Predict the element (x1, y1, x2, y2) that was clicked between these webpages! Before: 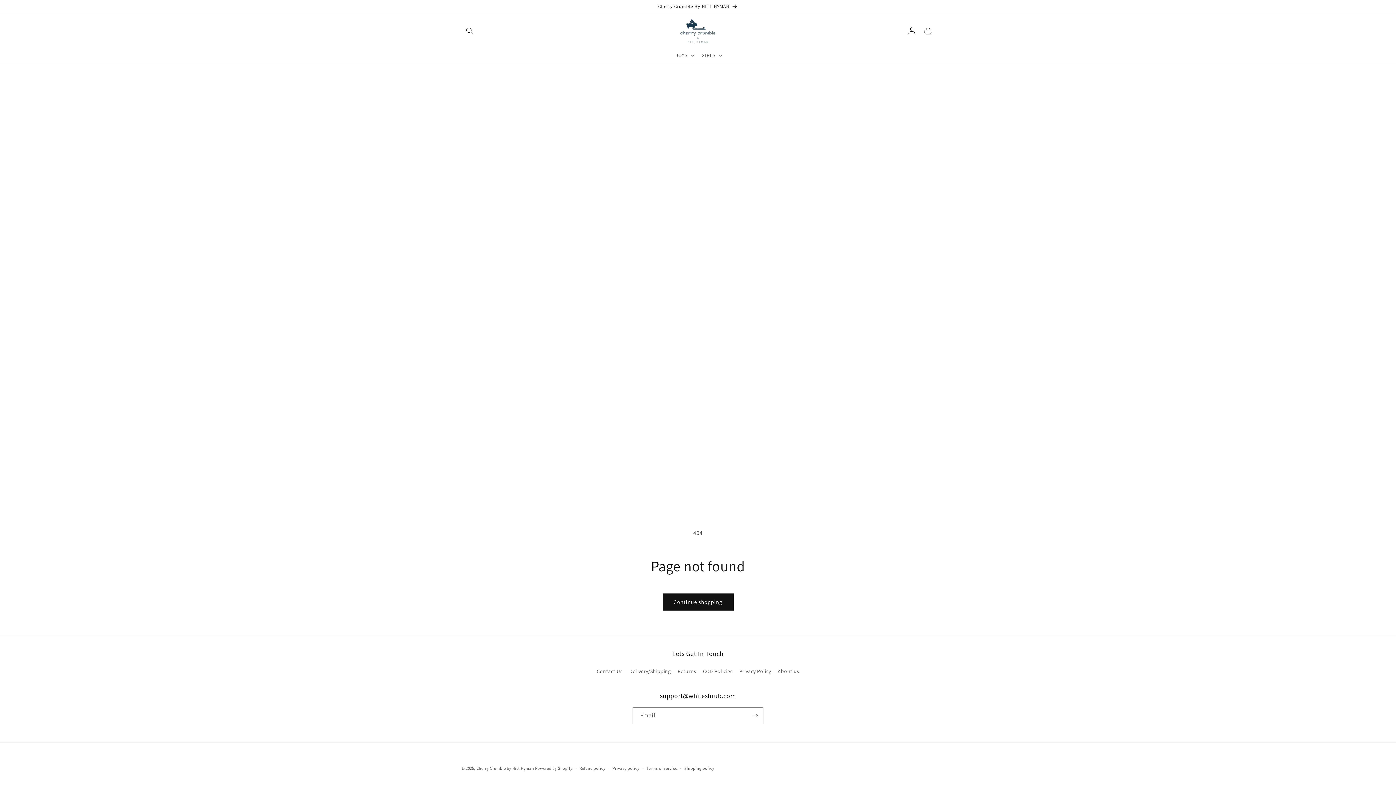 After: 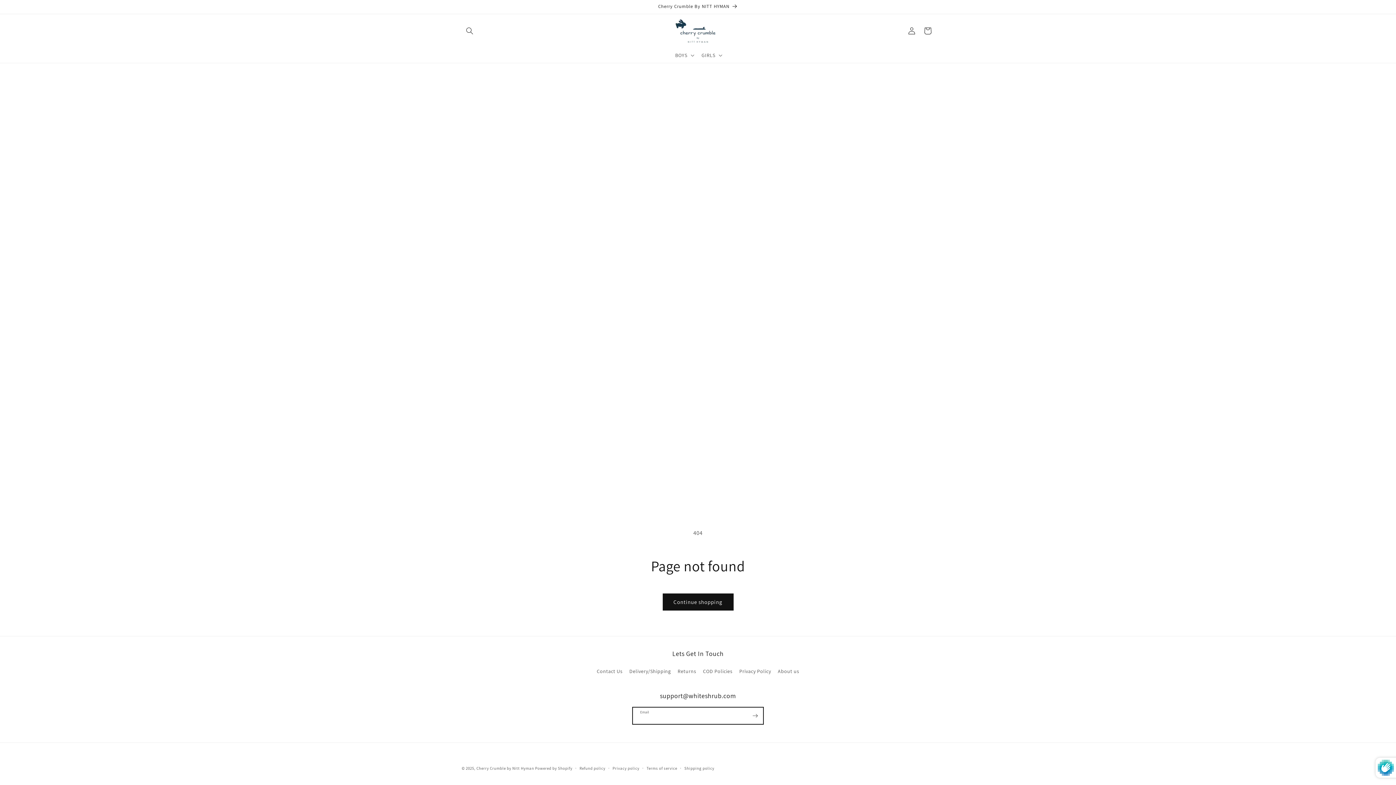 Action: bbox: (747, 707, 763, 724) label: Subscribe